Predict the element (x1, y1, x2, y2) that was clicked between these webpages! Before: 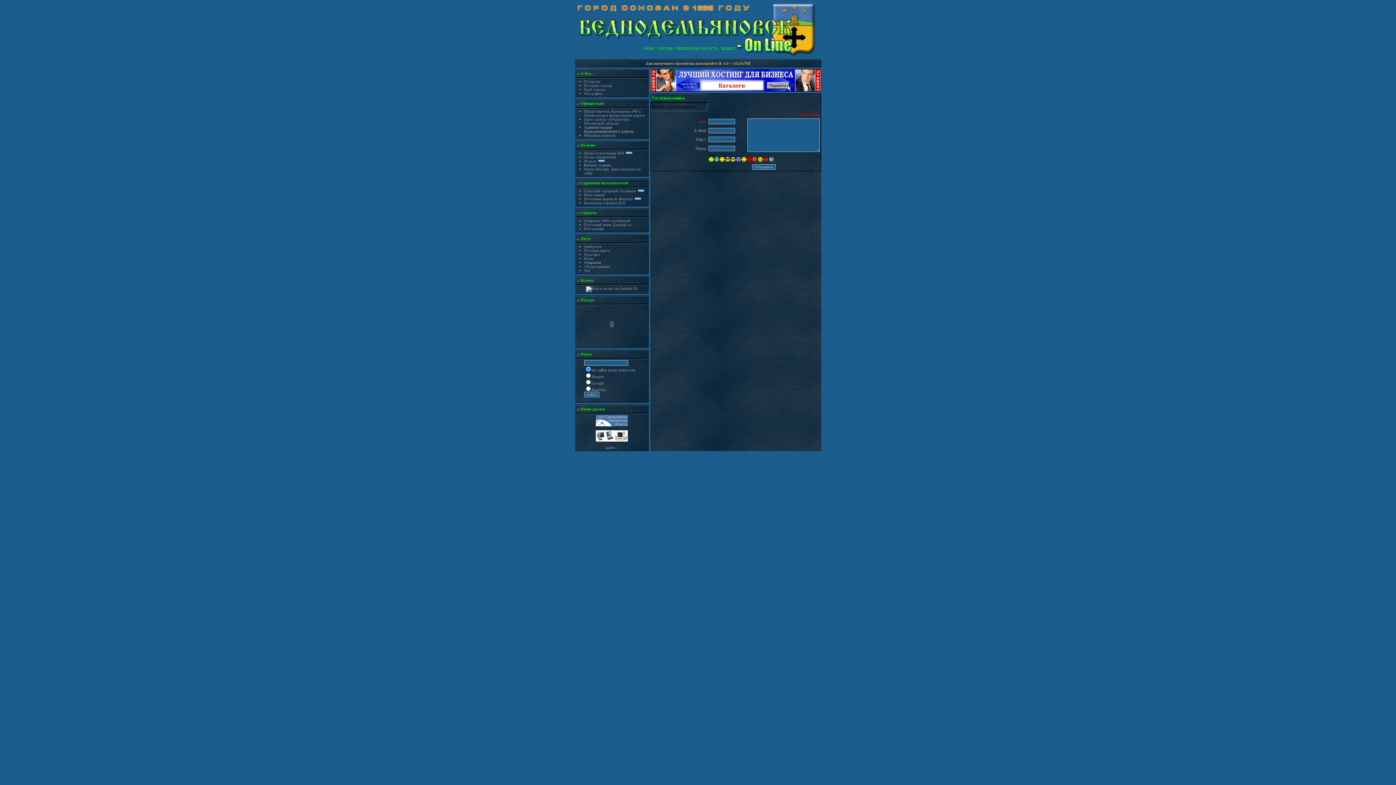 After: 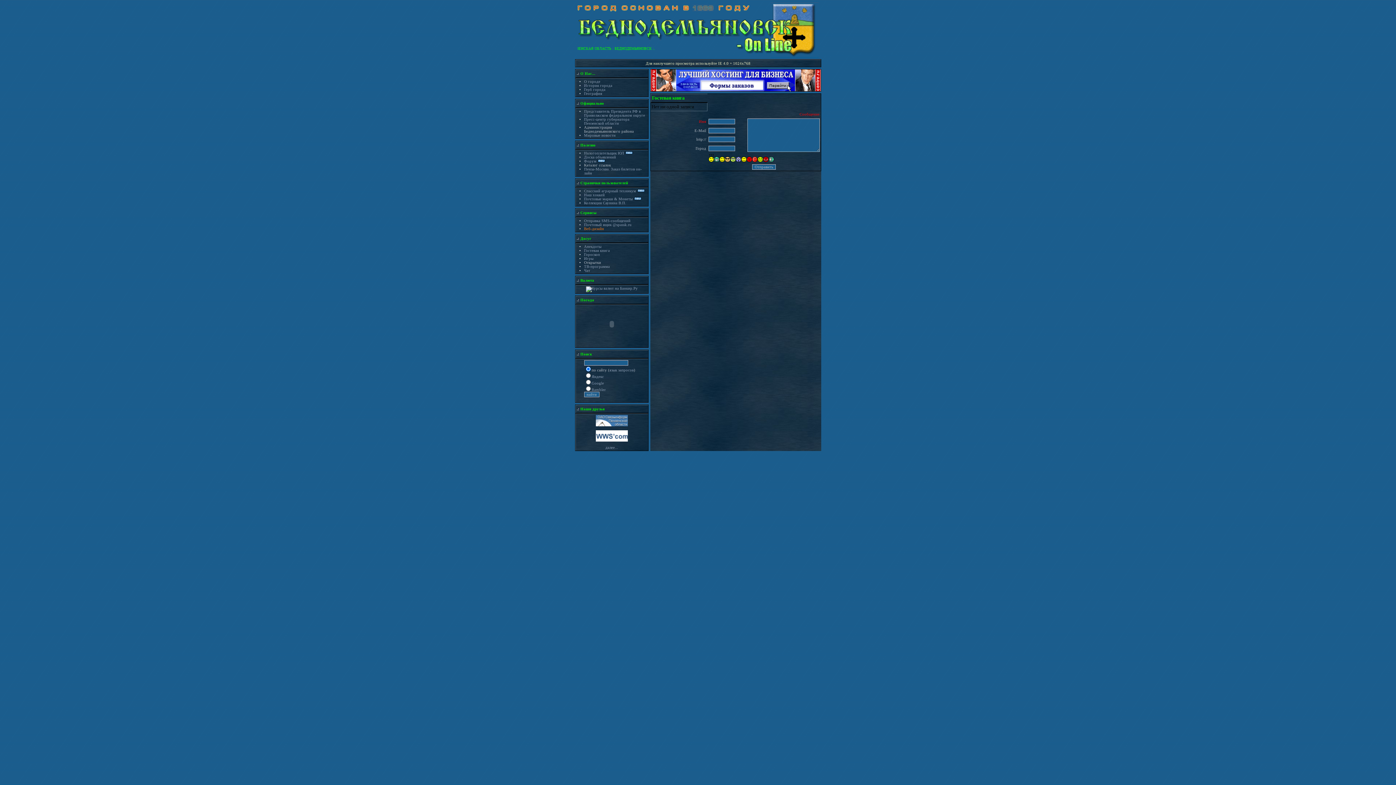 Action: bbox: (584, 226, 604, 230) label: Веб-дизайн